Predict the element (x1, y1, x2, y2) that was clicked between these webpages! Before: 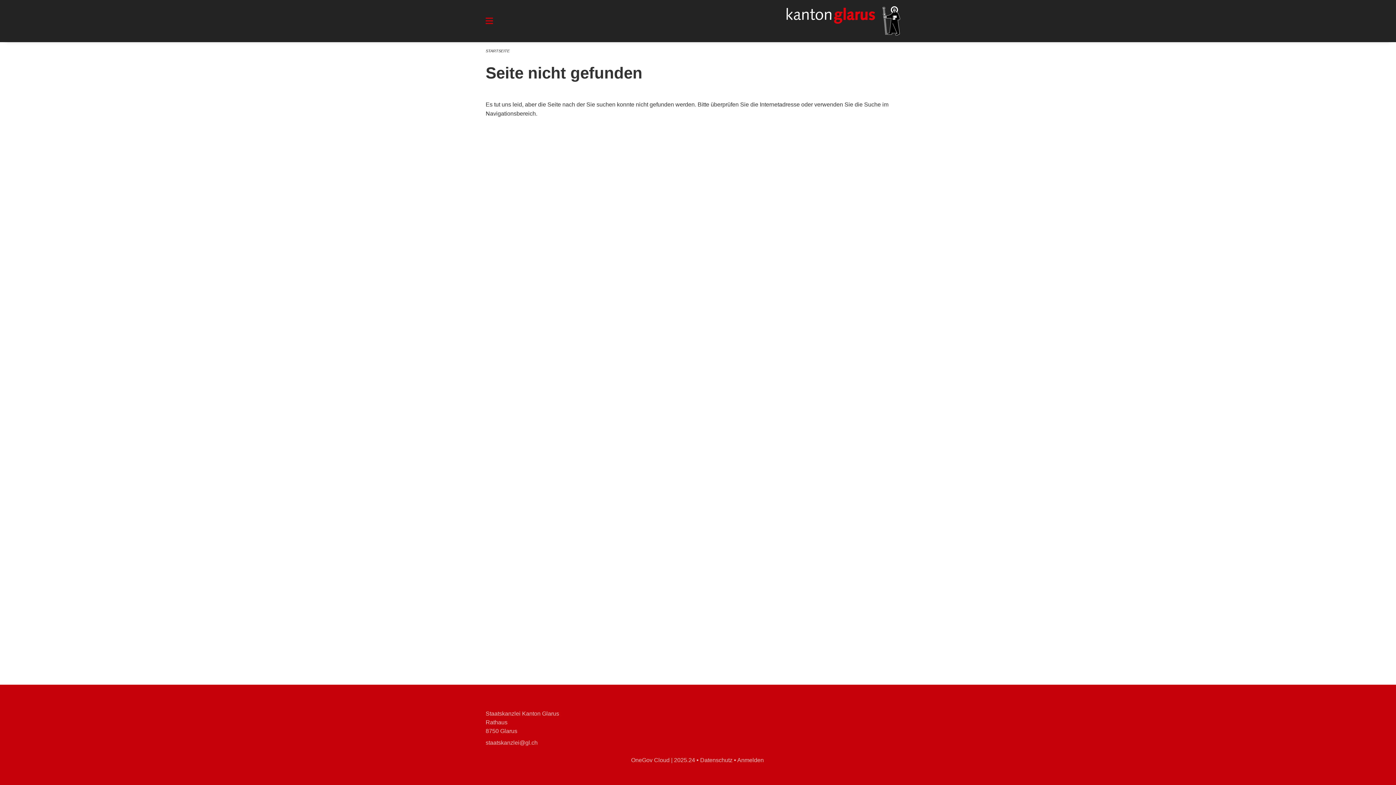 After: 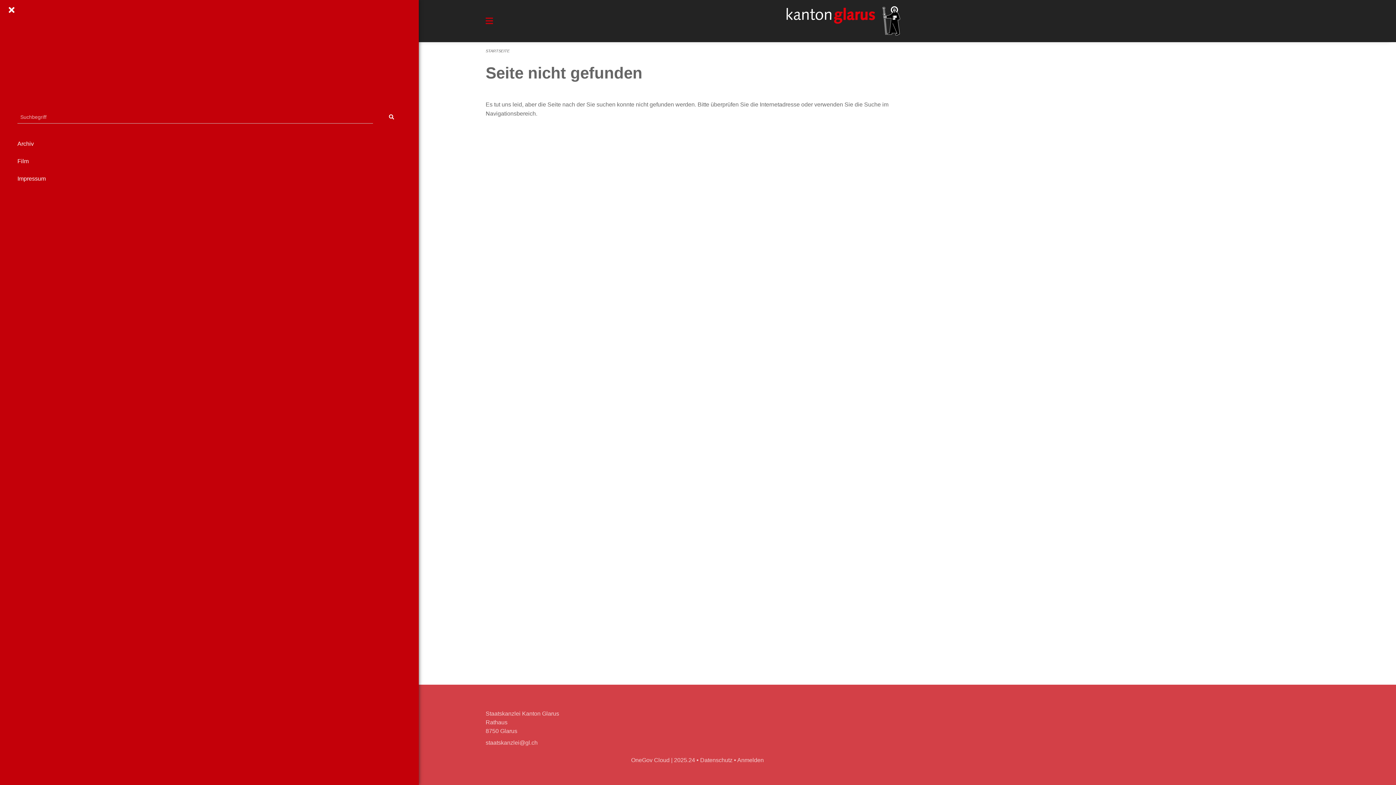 Action: bbox: (485, 15, 496, 24)